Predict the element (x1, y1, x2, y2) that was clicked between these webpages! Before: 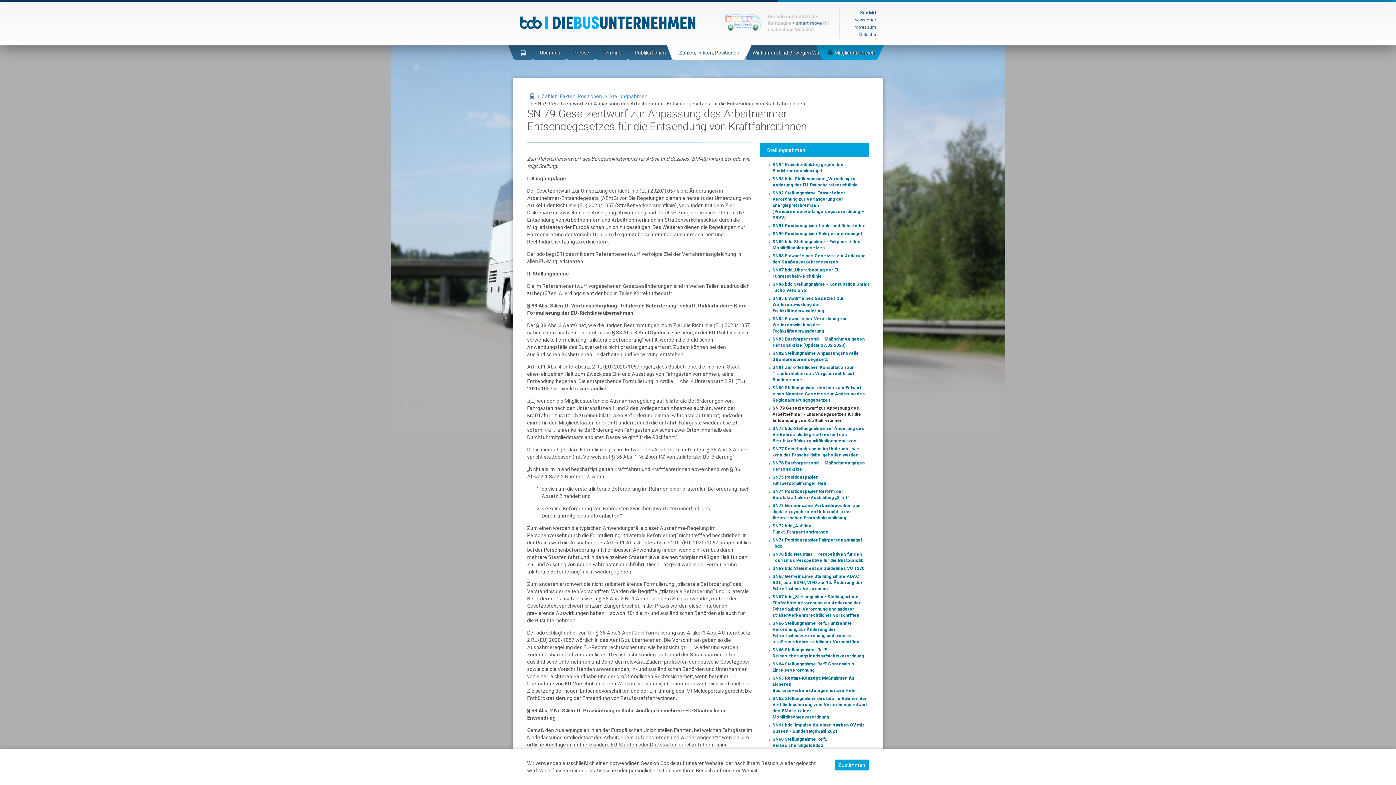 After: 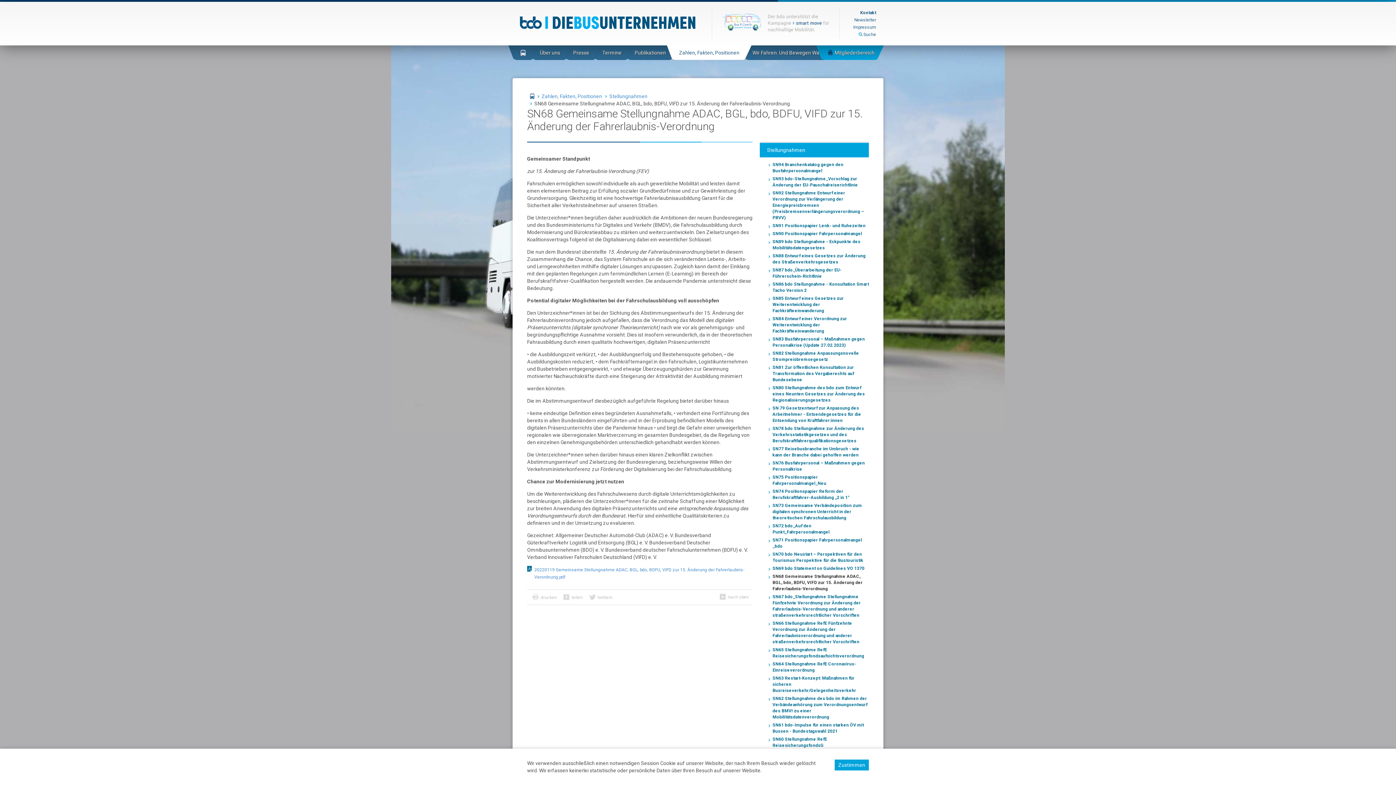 Action: label: SN68 Gemeinsame Stellungnahme ADAC, BGL, bdo, BDFU, VIFD zur 15. Änderung der Fahrerlaubnis-Verordnung bbox: (765, 573, 869, 594)